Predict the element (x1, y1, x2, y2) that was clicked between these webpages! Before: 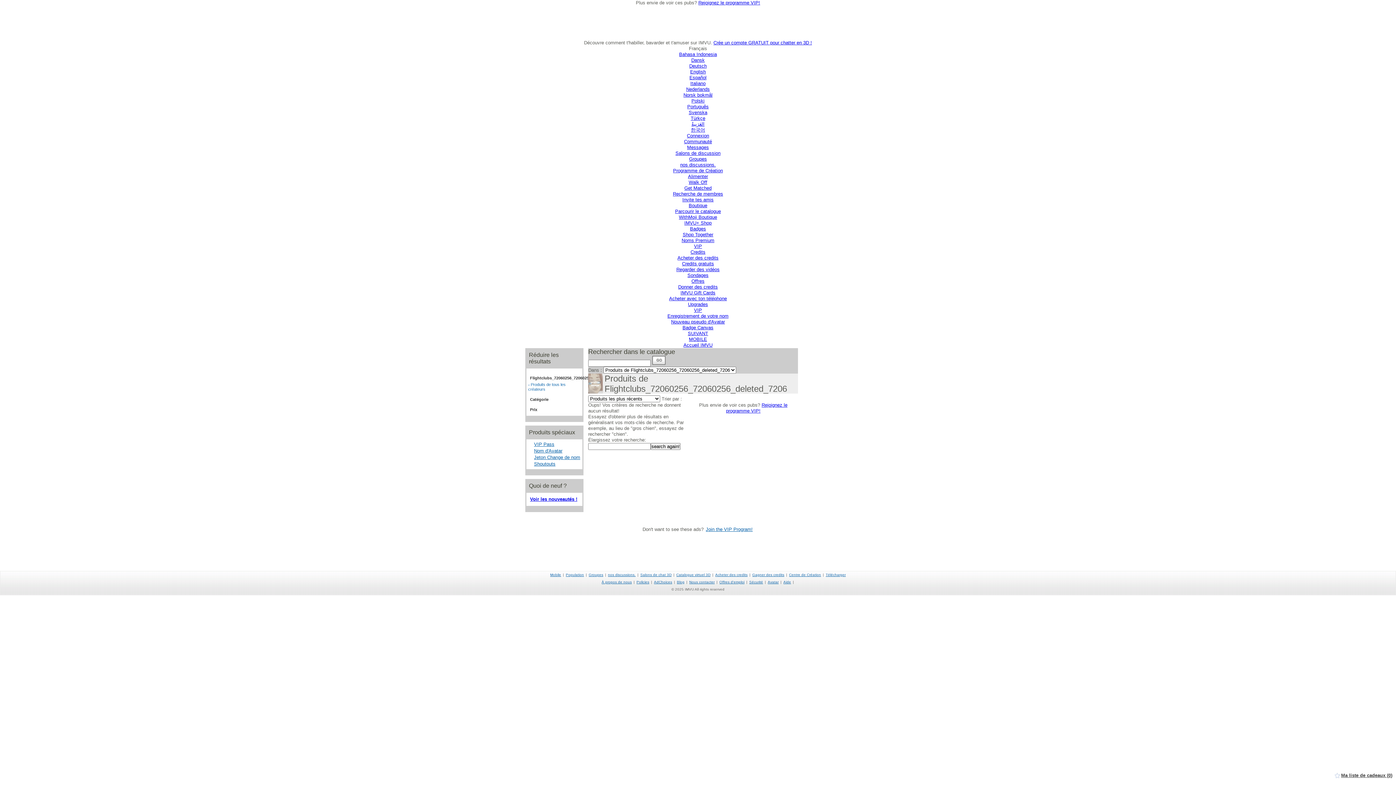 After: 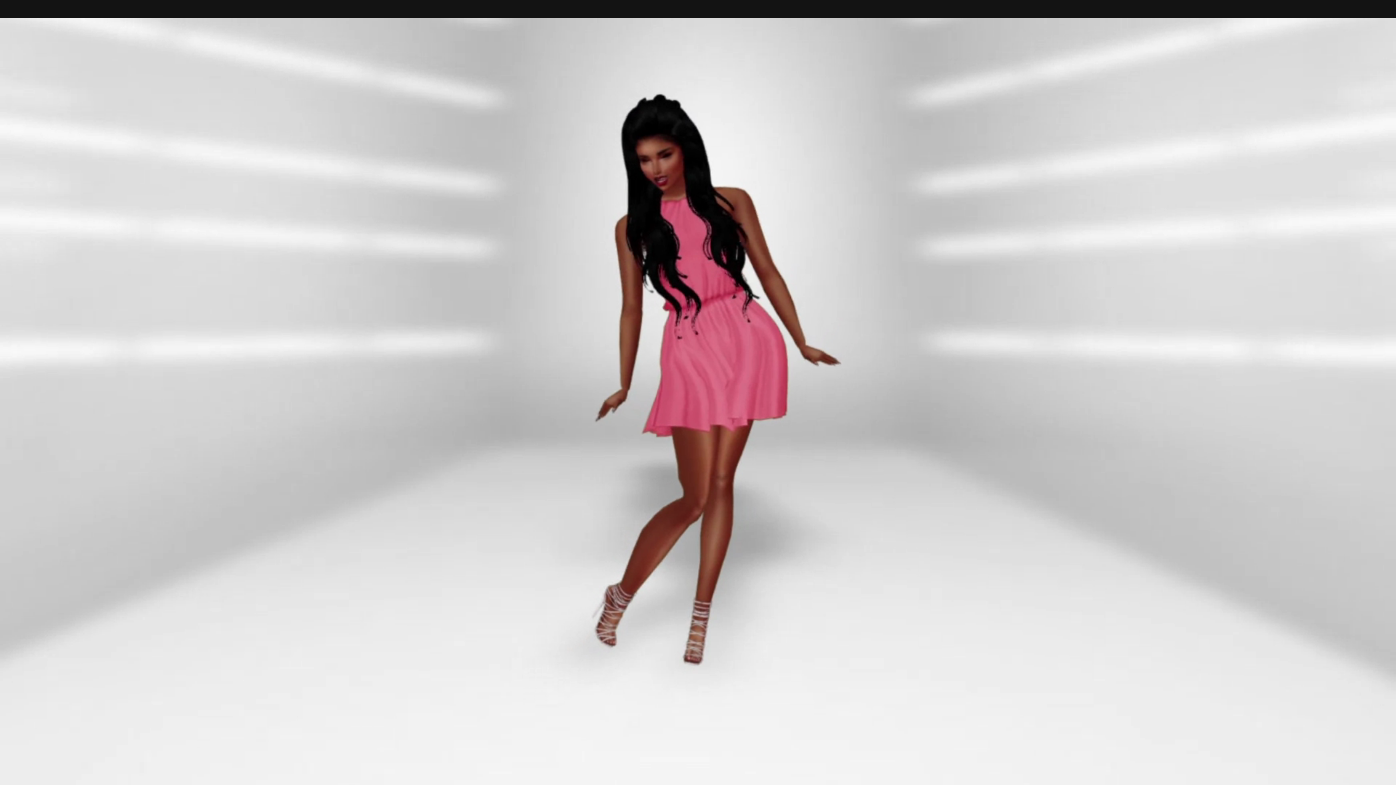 Action: label: Offres bbox: (691, 278, 704, 284)